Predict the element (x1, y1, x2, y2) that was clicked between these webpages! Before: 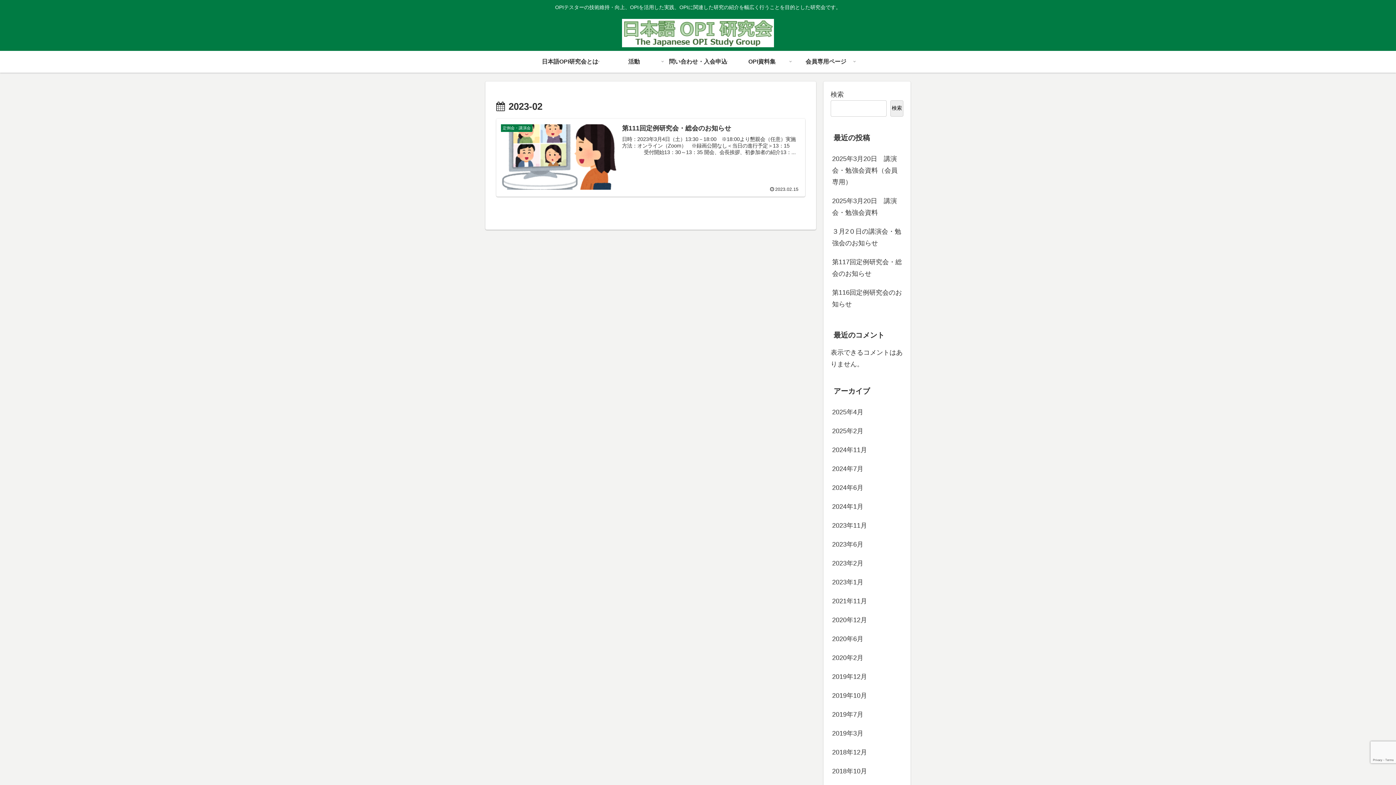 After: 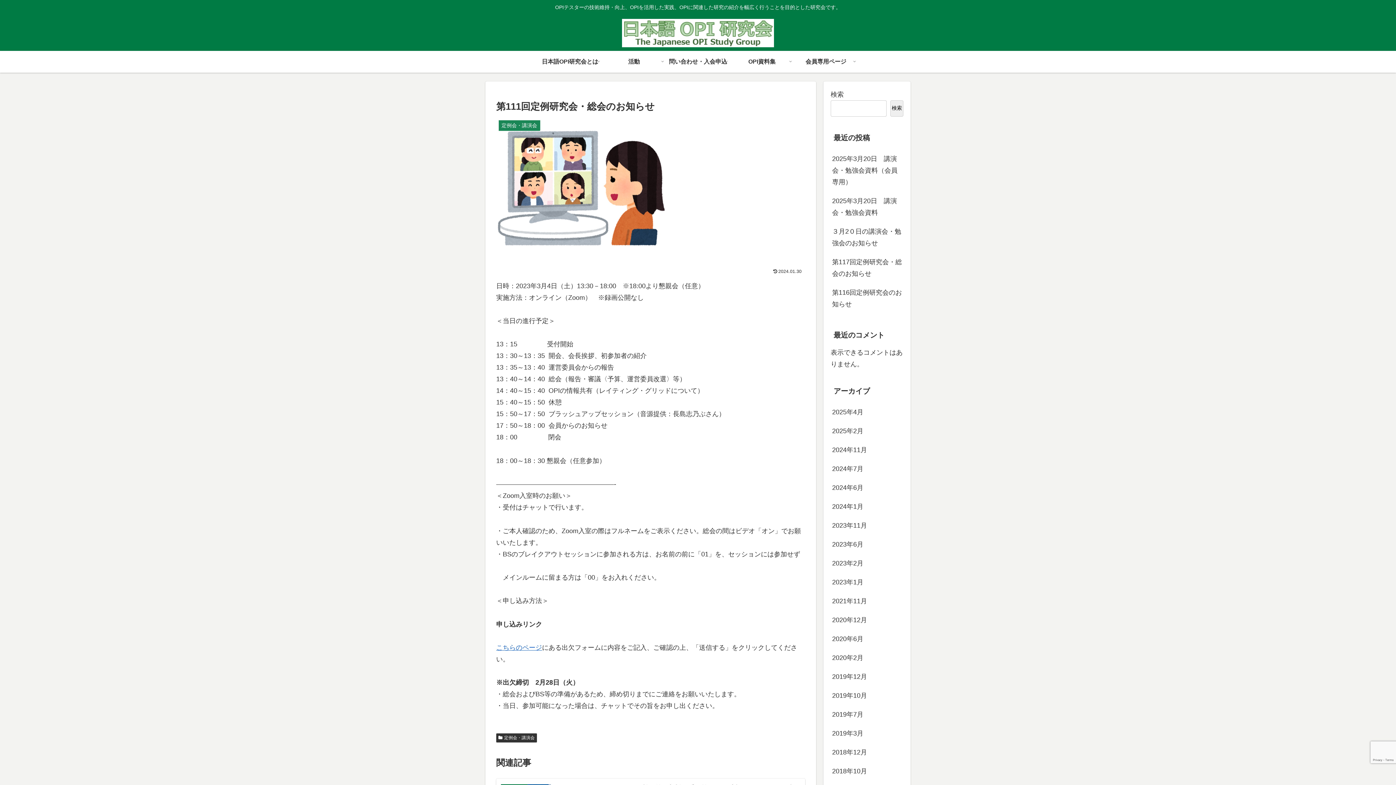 Action: bbox: (496, 118, 805, 196) label: 定例会・講演会
第111回定例研究会・総会のお知らせ
日時：2023年3月4日（土）13:30－18:00　※18:00より懇親会（任意）実施方法：オンライン（Zoom）　※録画公開なし＜当日の進行予定＞13：15 　　　　 受付開始13：30～13：35 開会、会長挨拶、初参加者の紹介13：...
2023.02.15